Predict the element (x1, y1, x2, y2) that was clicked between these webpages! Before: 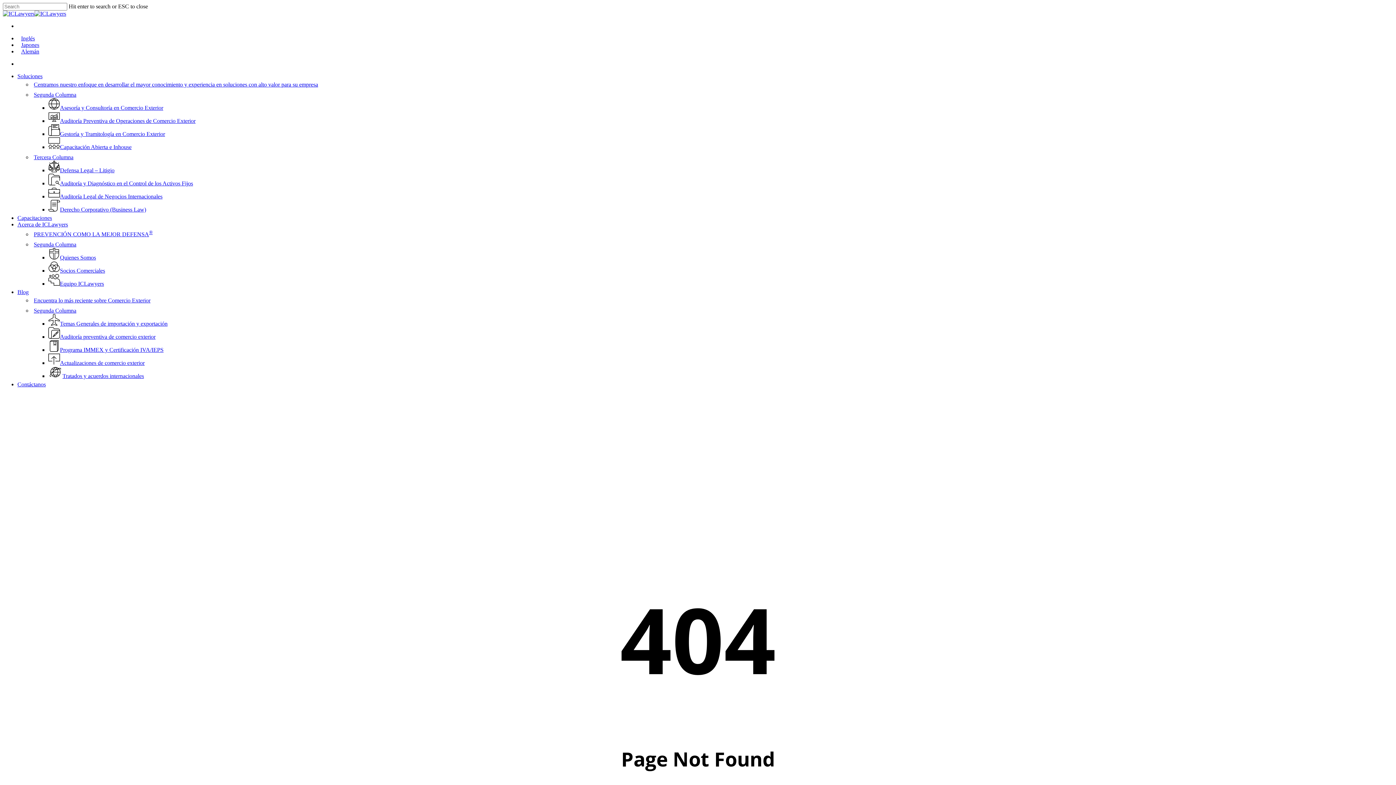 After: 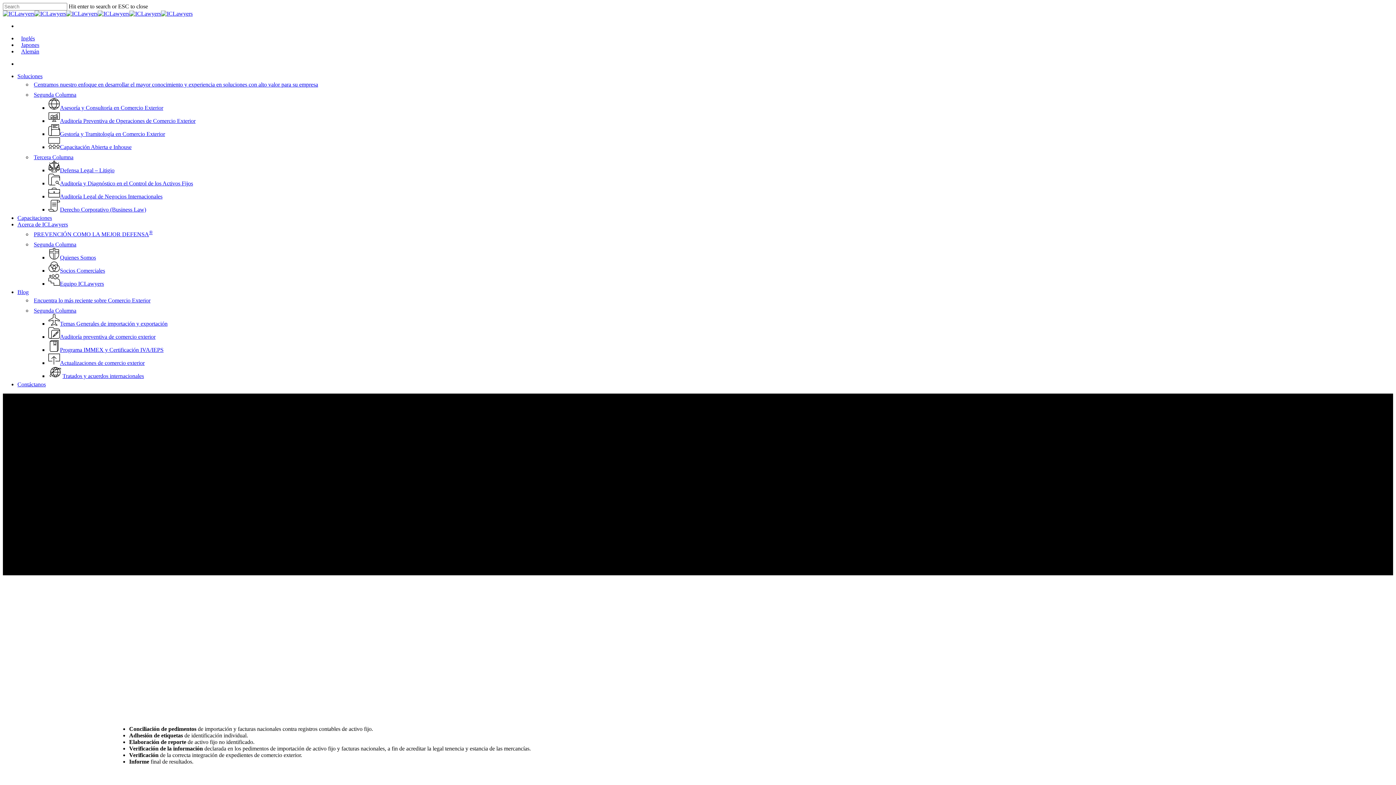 Action: label: Auditoría y Diagnóstico en el Control de los Activos Fijos bbox: (48, 180, 193, 186)